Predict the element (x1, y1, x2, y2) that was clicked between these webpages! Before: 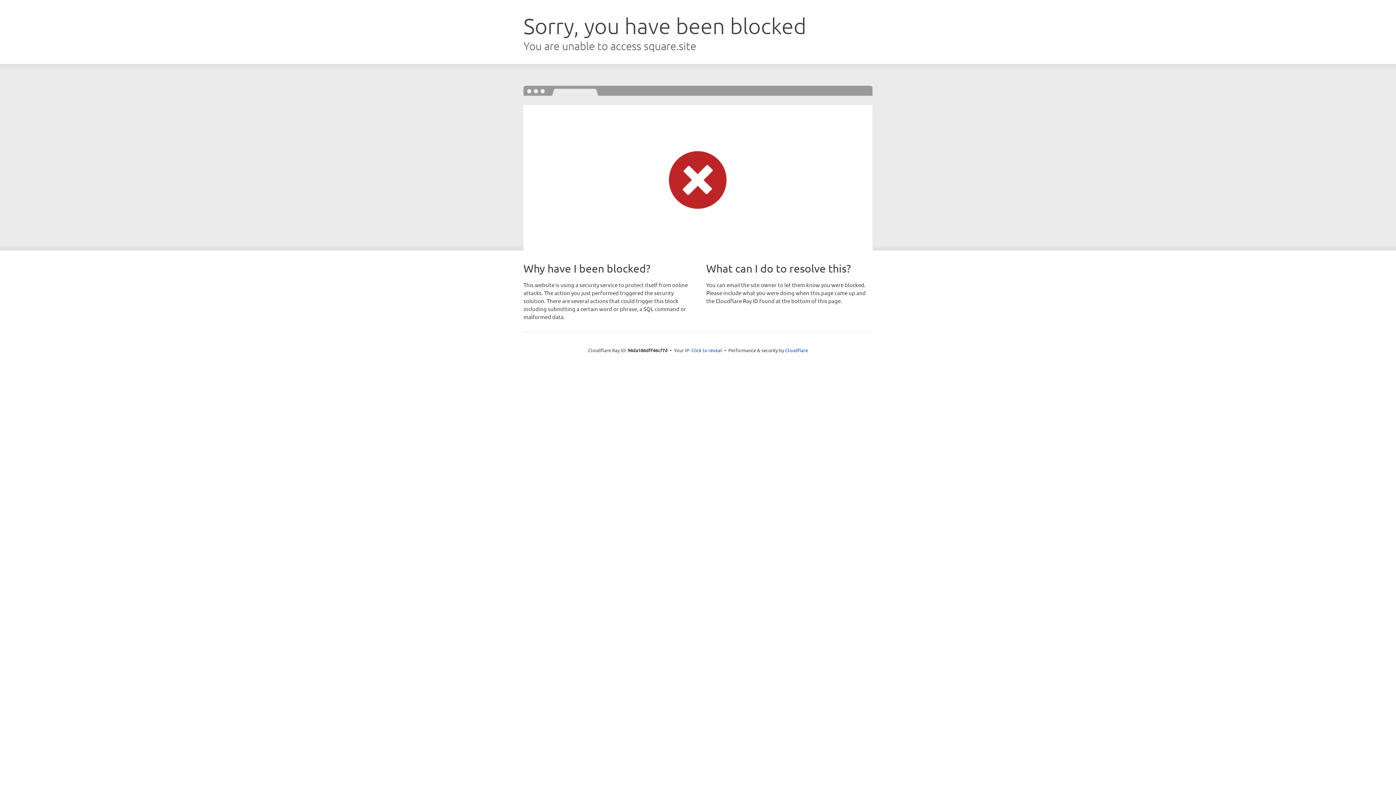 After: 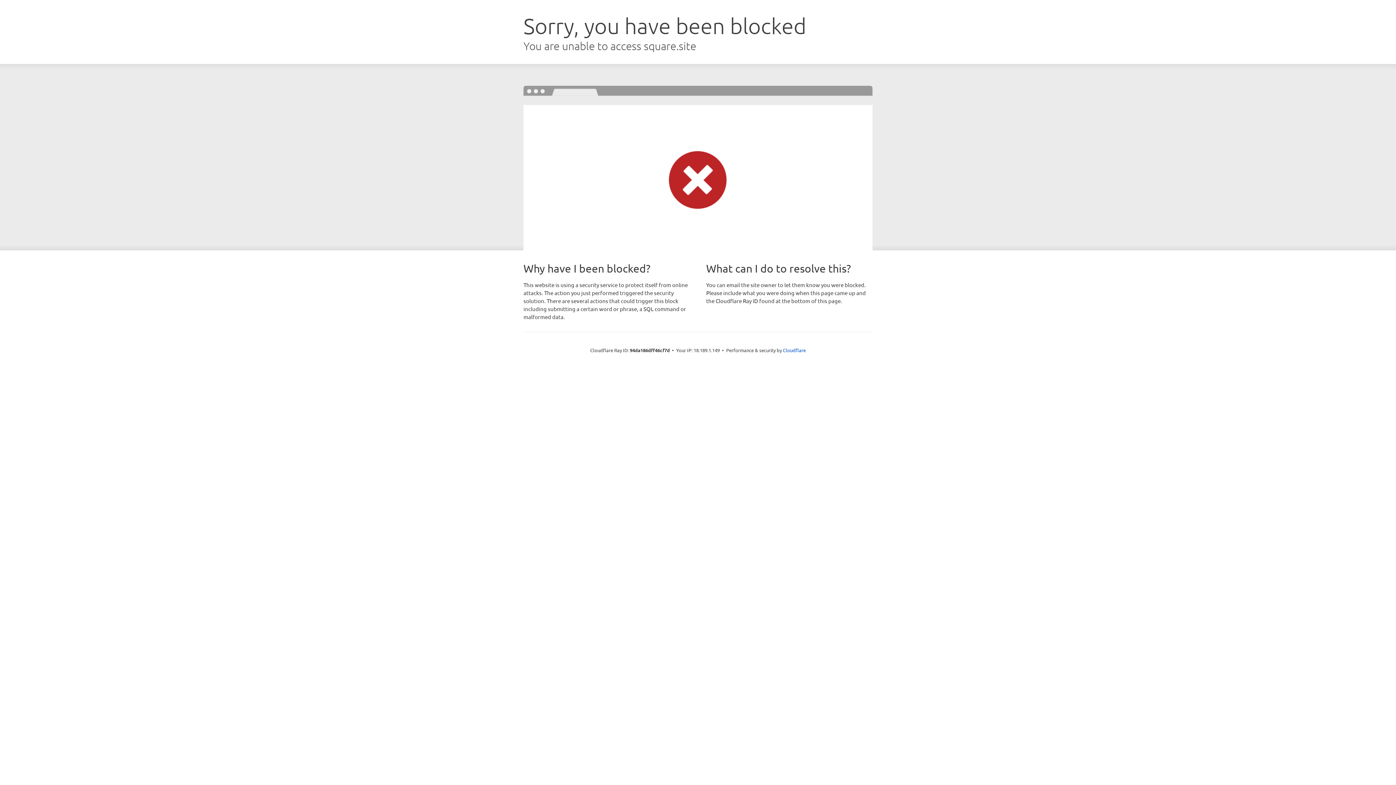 Action: label: Click to reveal bbox: (691, 346, 722, 353)